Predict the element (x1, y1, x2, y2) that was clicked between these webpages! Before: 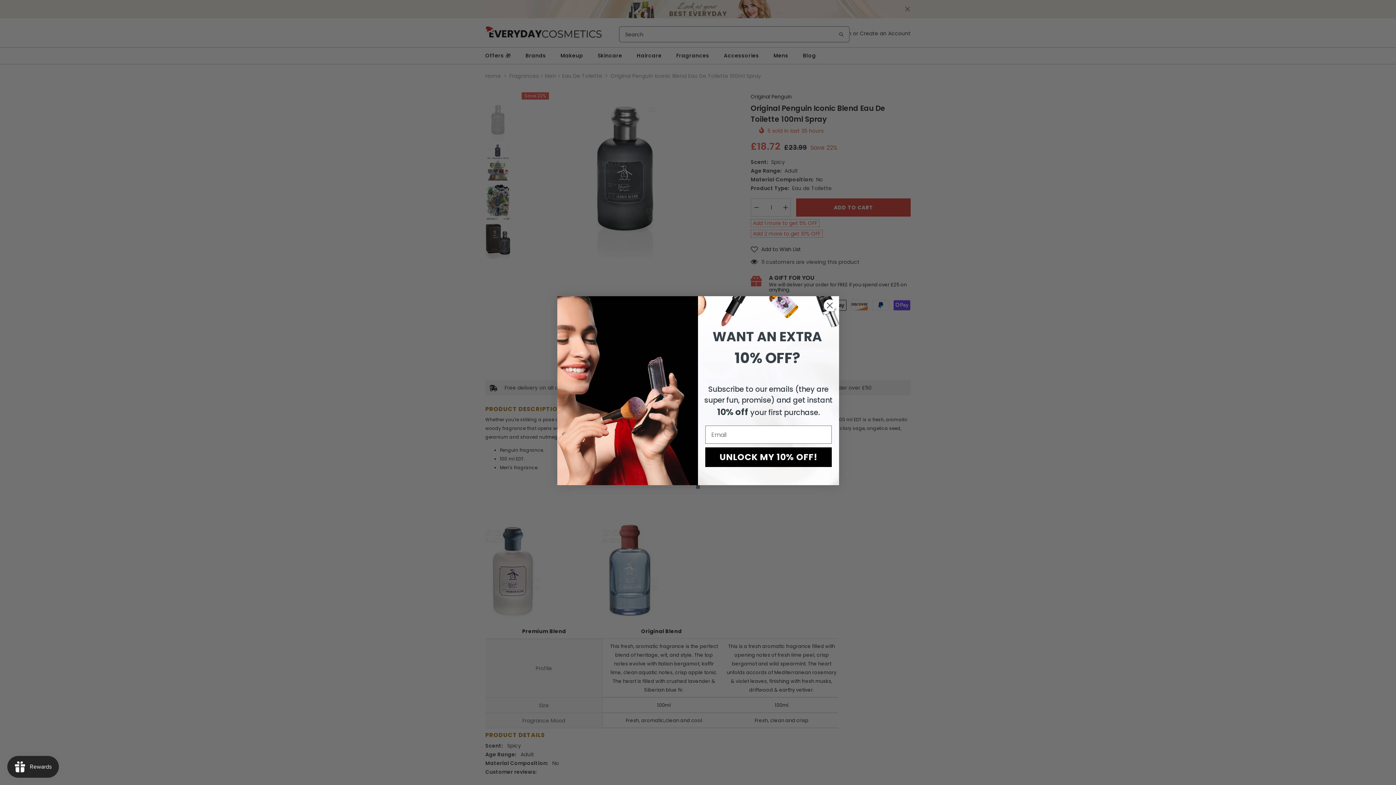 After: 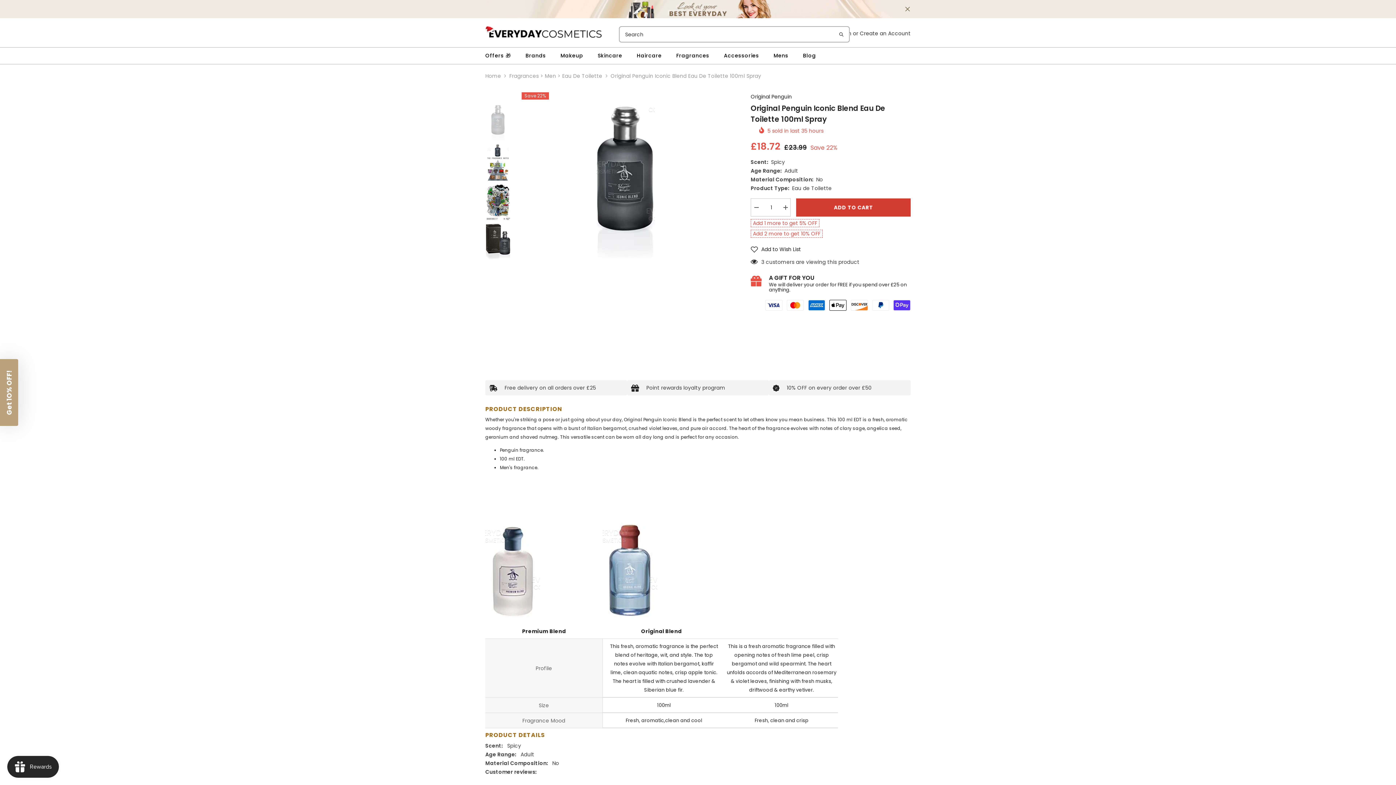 Action: label: Close dialog bbox: (823, 299, 836, 312)